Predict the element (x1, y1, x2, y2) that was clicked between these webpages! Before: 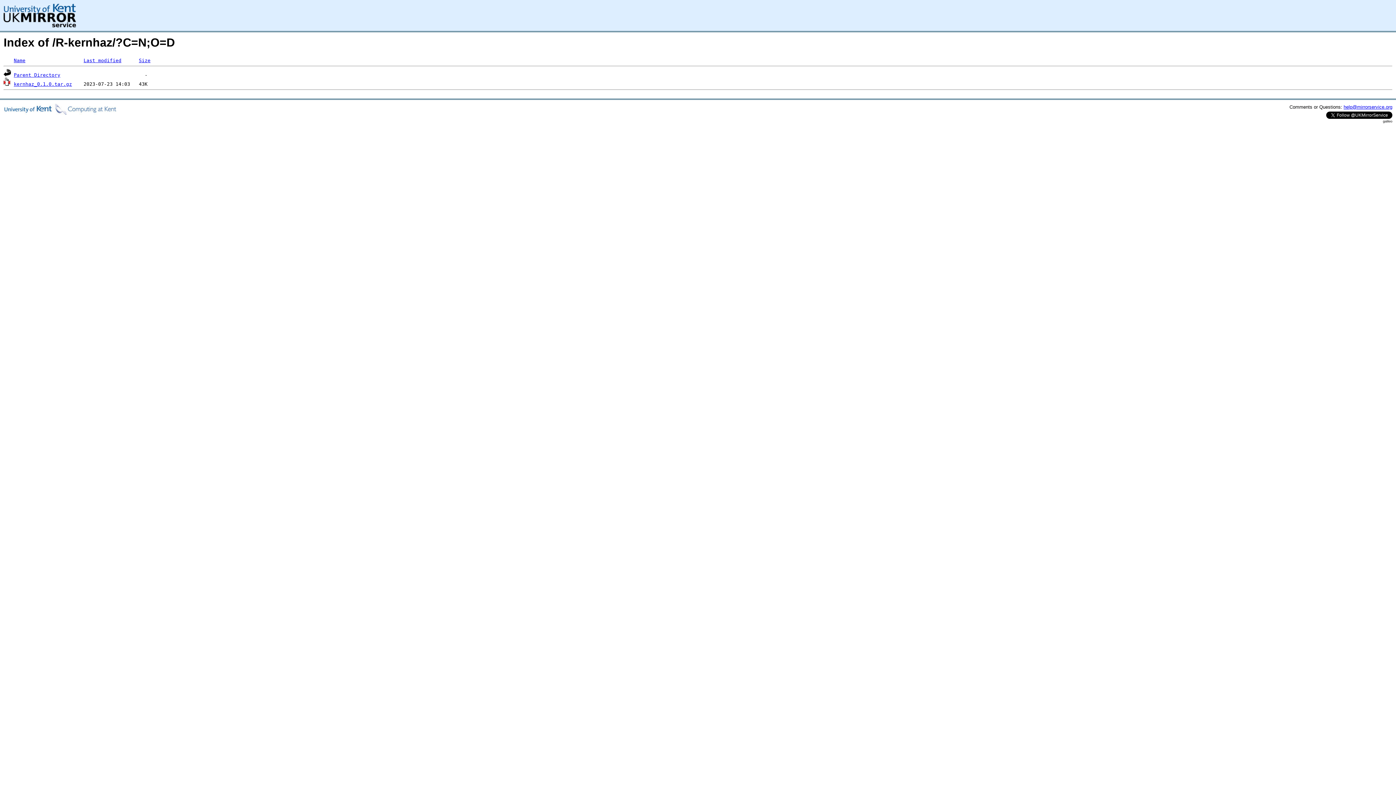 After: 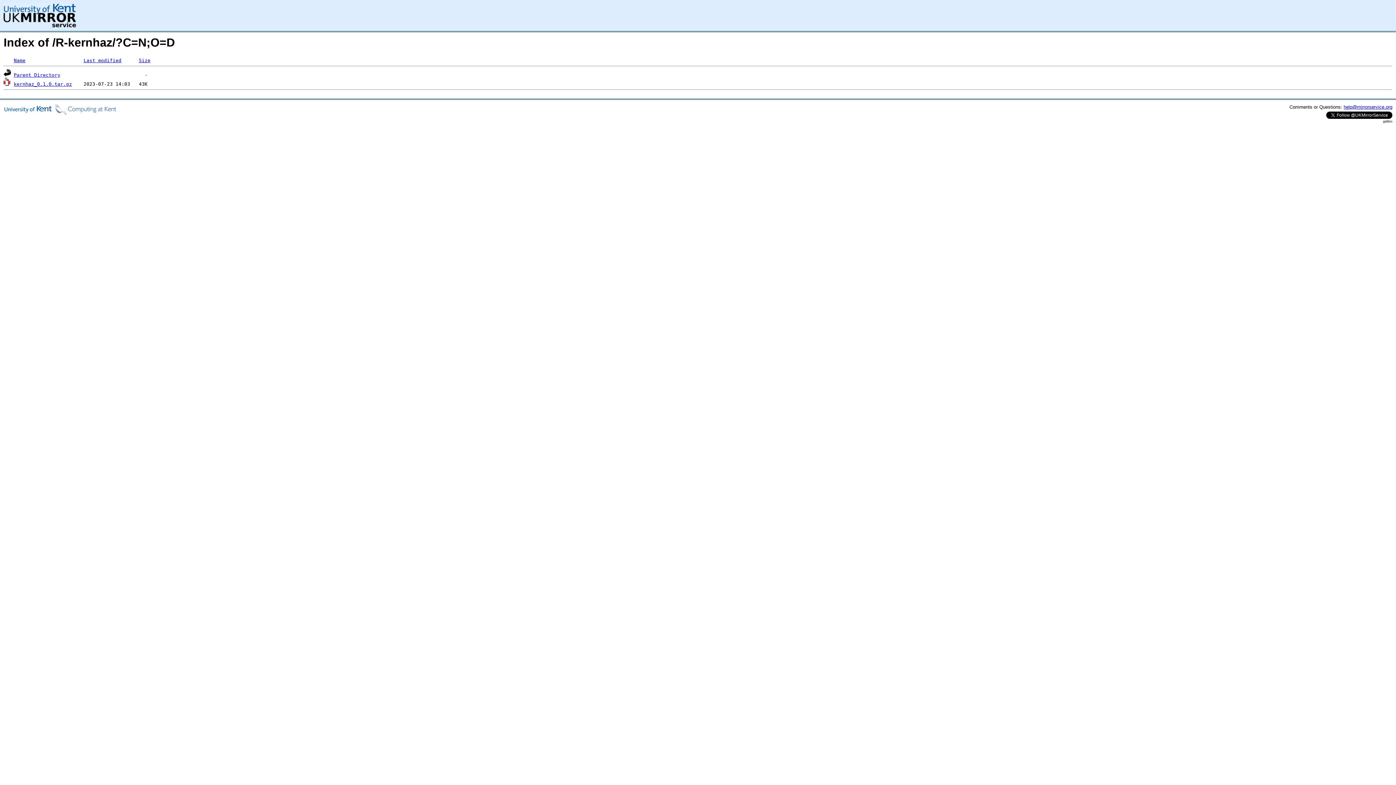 Action: bbox: (1344, 104, 1392, 109) label: help@mirrorservice.org